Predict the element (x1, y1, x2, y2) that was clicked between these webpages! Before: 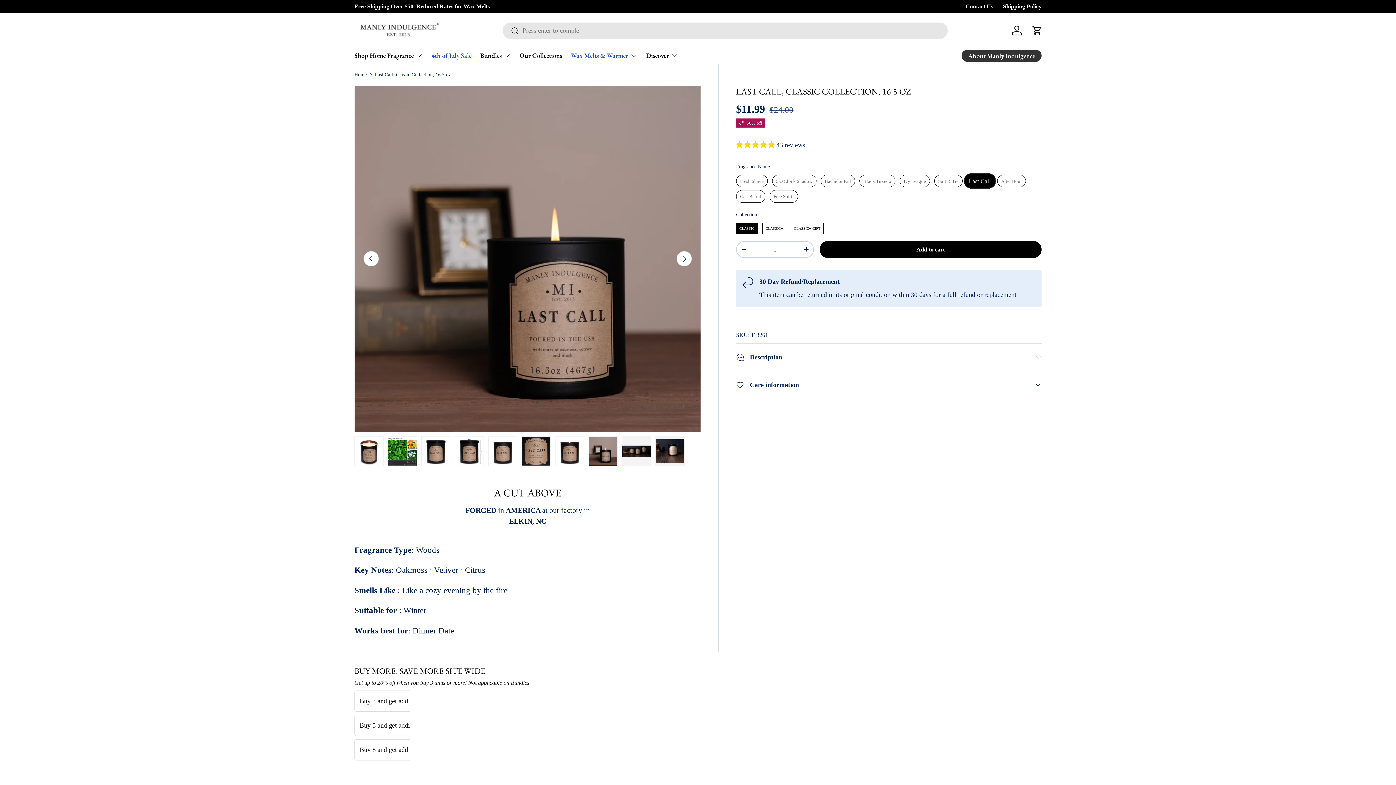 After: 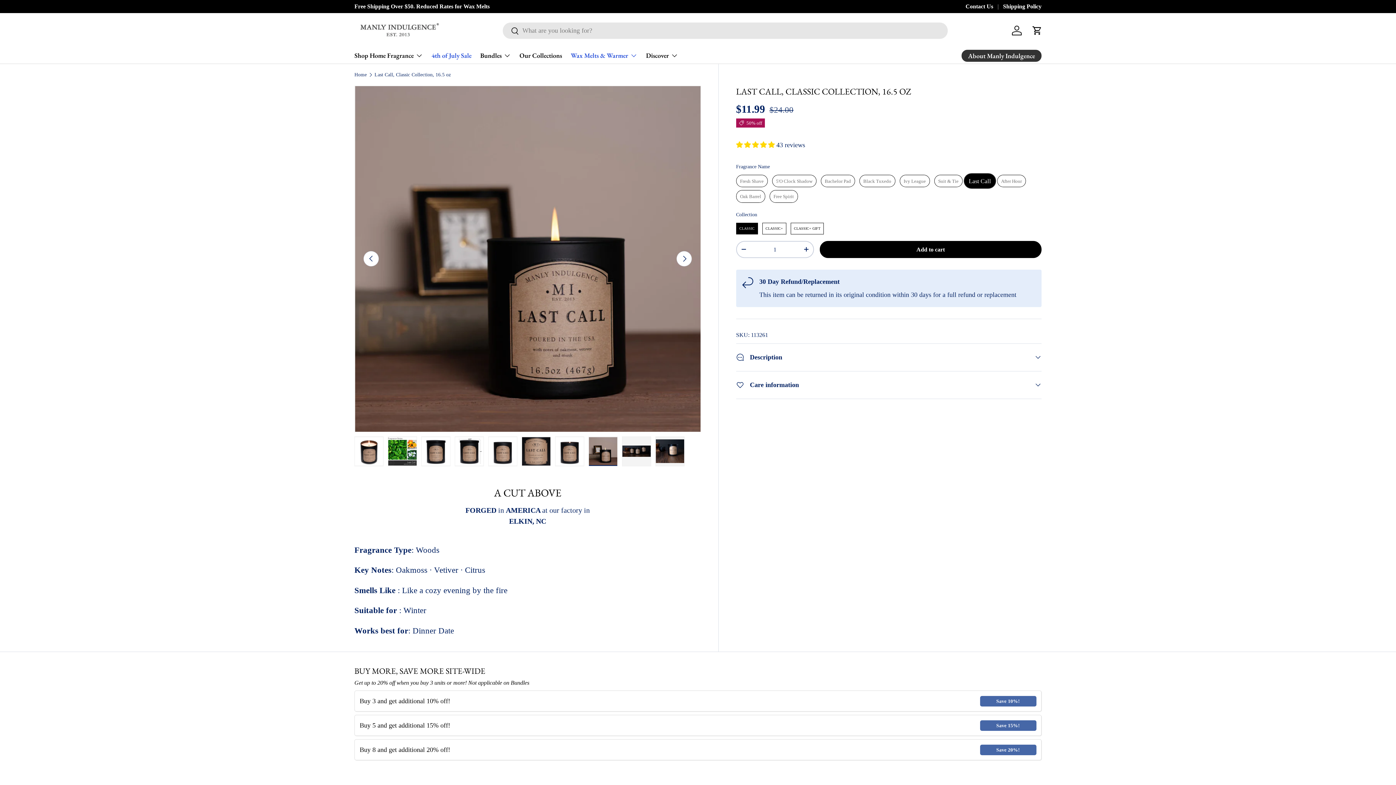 Action: label: Load image 8 in gallery view bbox: (588, 436, 617, 466)